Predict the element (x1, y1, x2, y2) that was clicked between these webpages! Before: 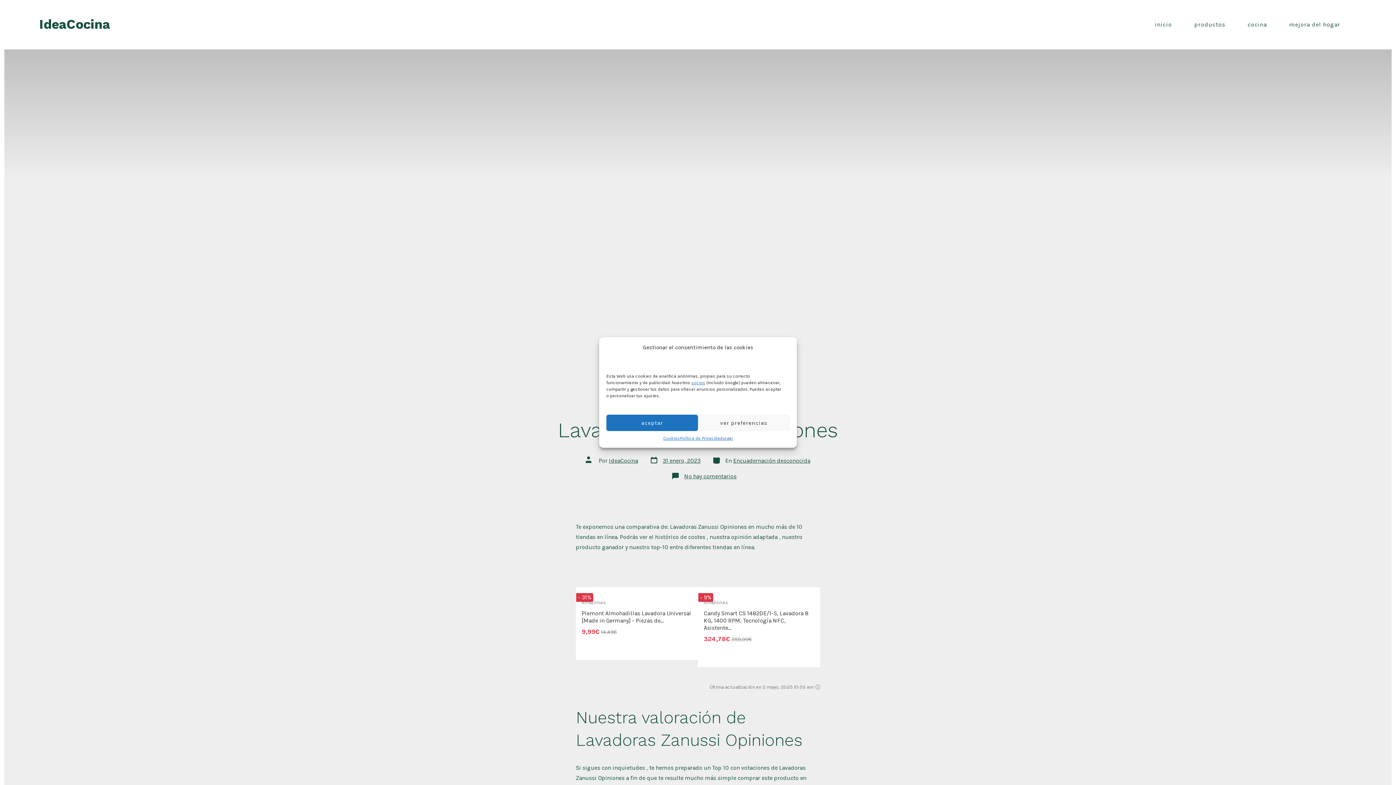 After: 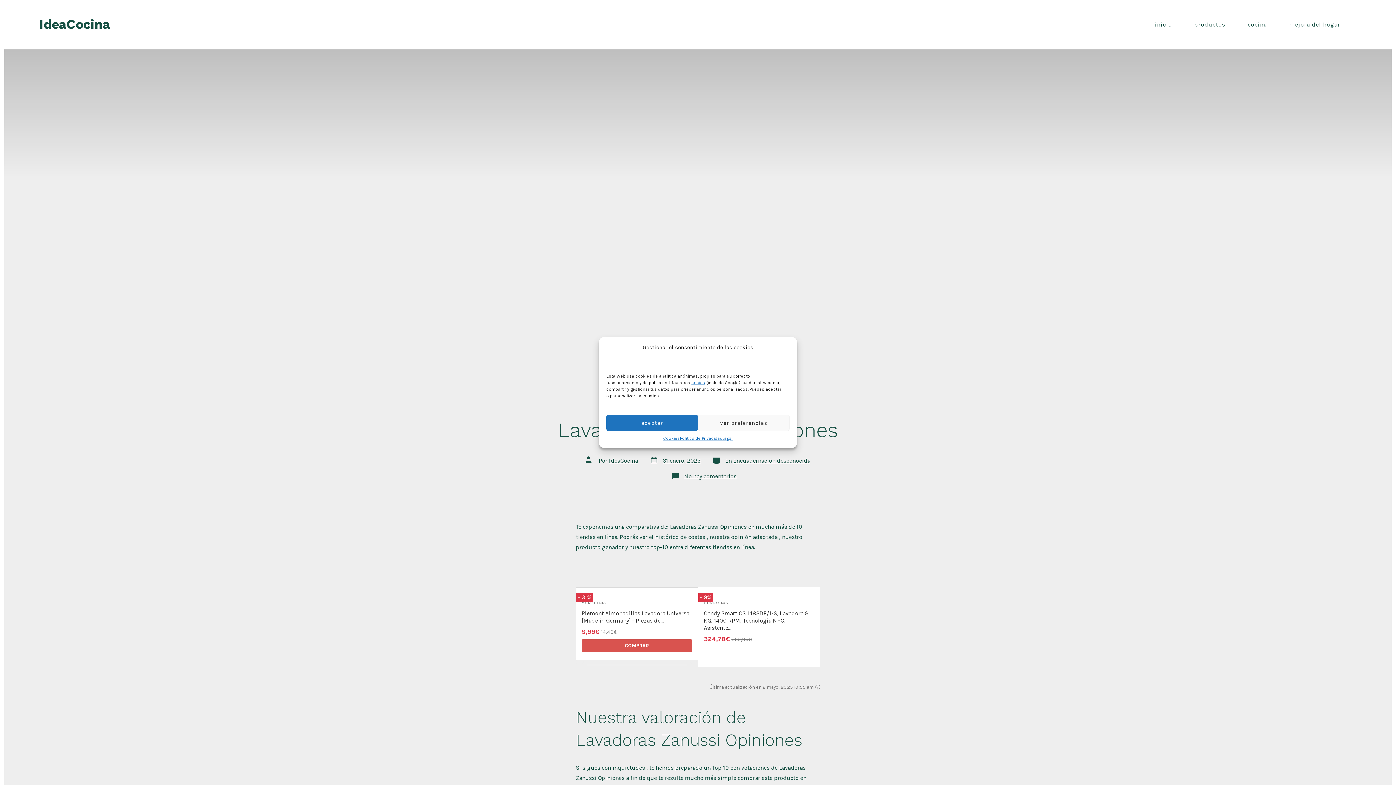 Action: label: - 31%
Amazon.es
Plemont Almohadillas Lavadora Universal [Made in Germany] - Piezas de...
9,99€ 14,49€  bbox: (581, 588, 692, 636)